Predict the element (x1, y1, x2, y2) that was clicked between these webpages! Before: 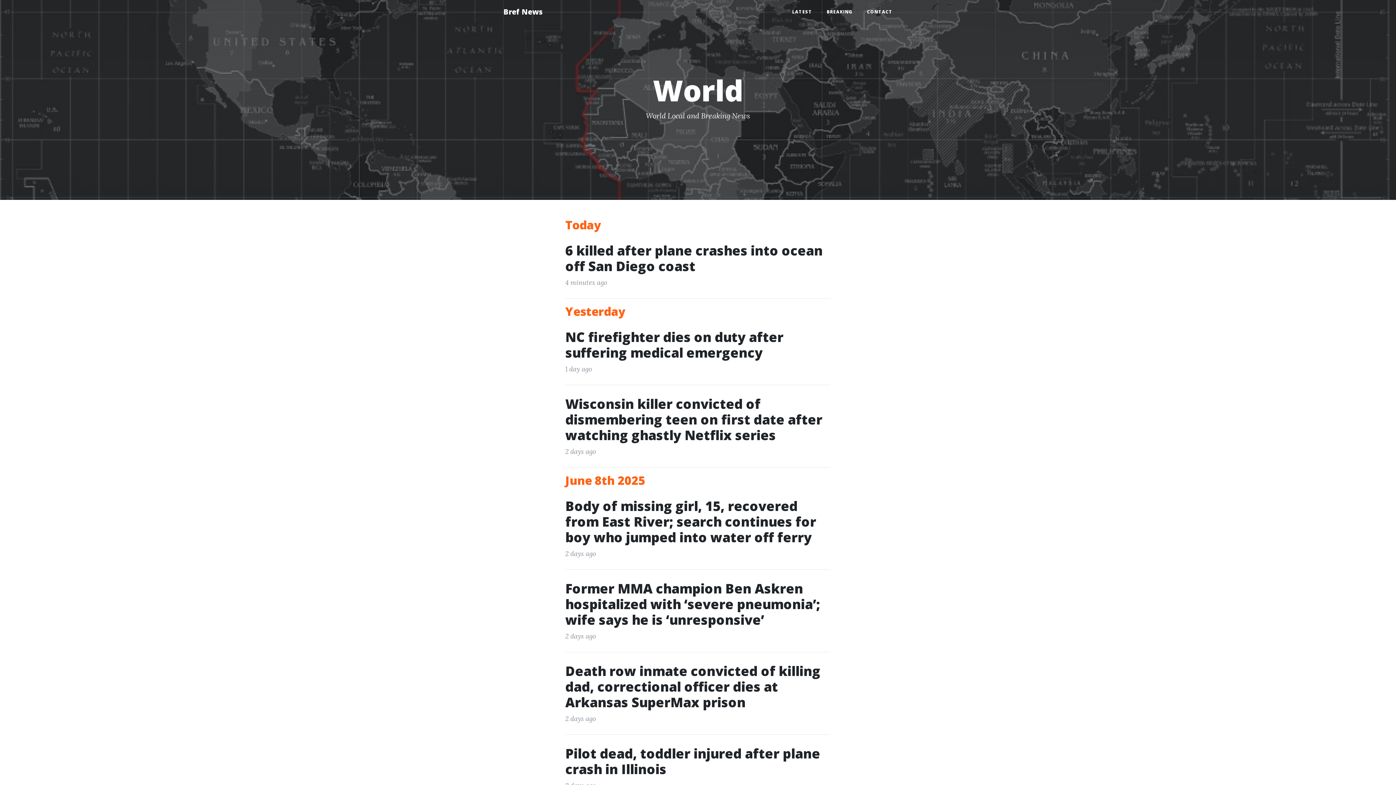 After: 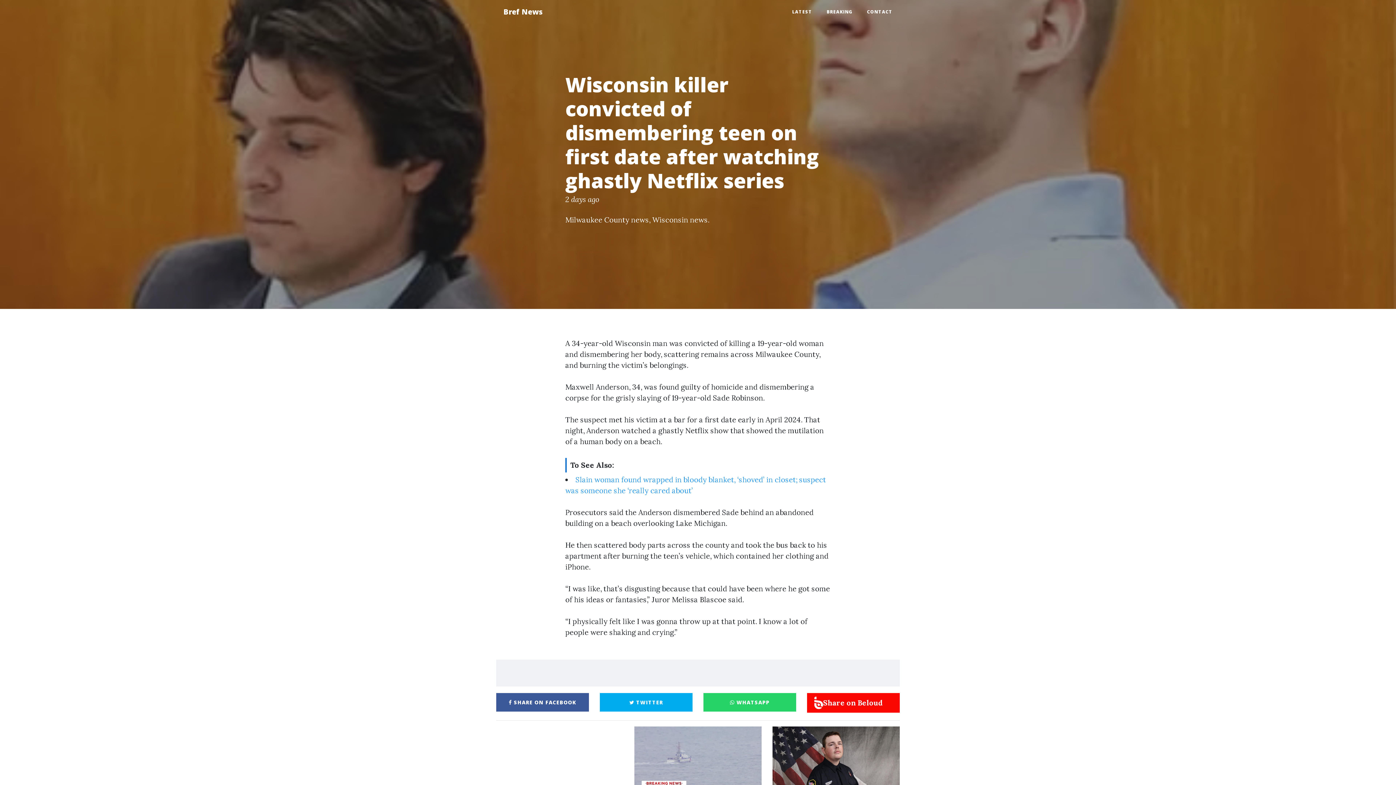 Action: label: Wisconsin killer convicted of dismembering teen on first date after watching ghastly Netflix series bbox: (565, 396, 830, 443)